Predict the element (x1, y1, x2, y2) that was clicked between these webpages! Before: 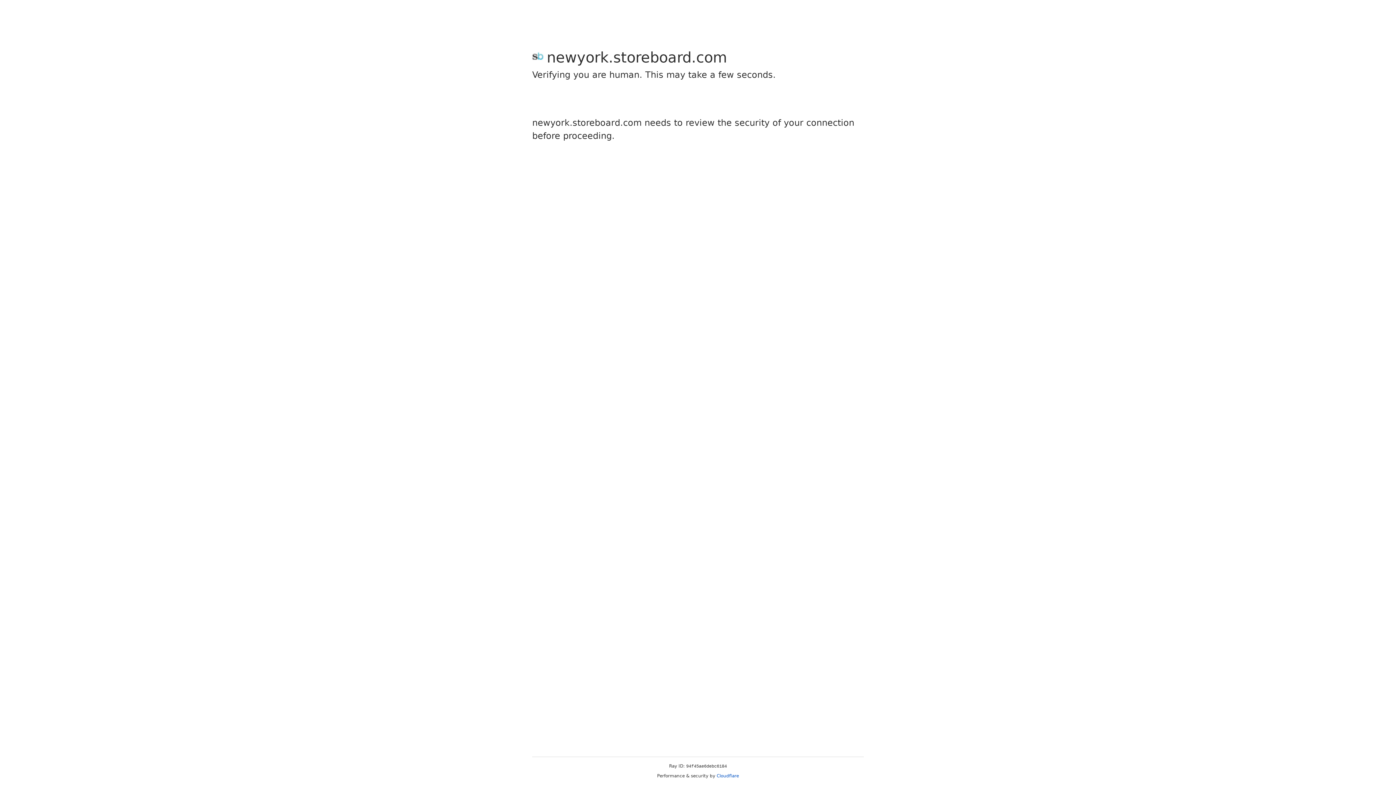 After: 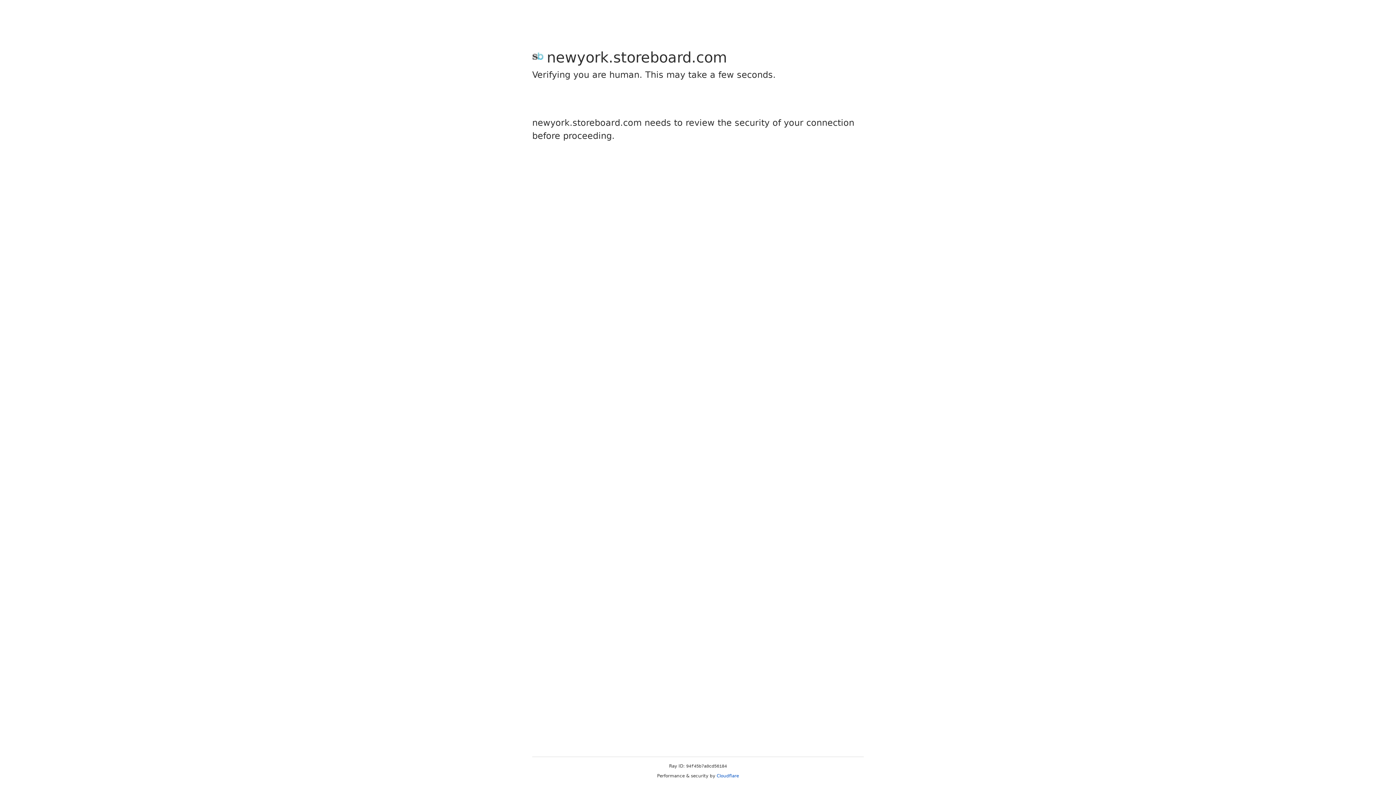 Action: label: Cloudflare bbox: (716, 773, 739, 778)